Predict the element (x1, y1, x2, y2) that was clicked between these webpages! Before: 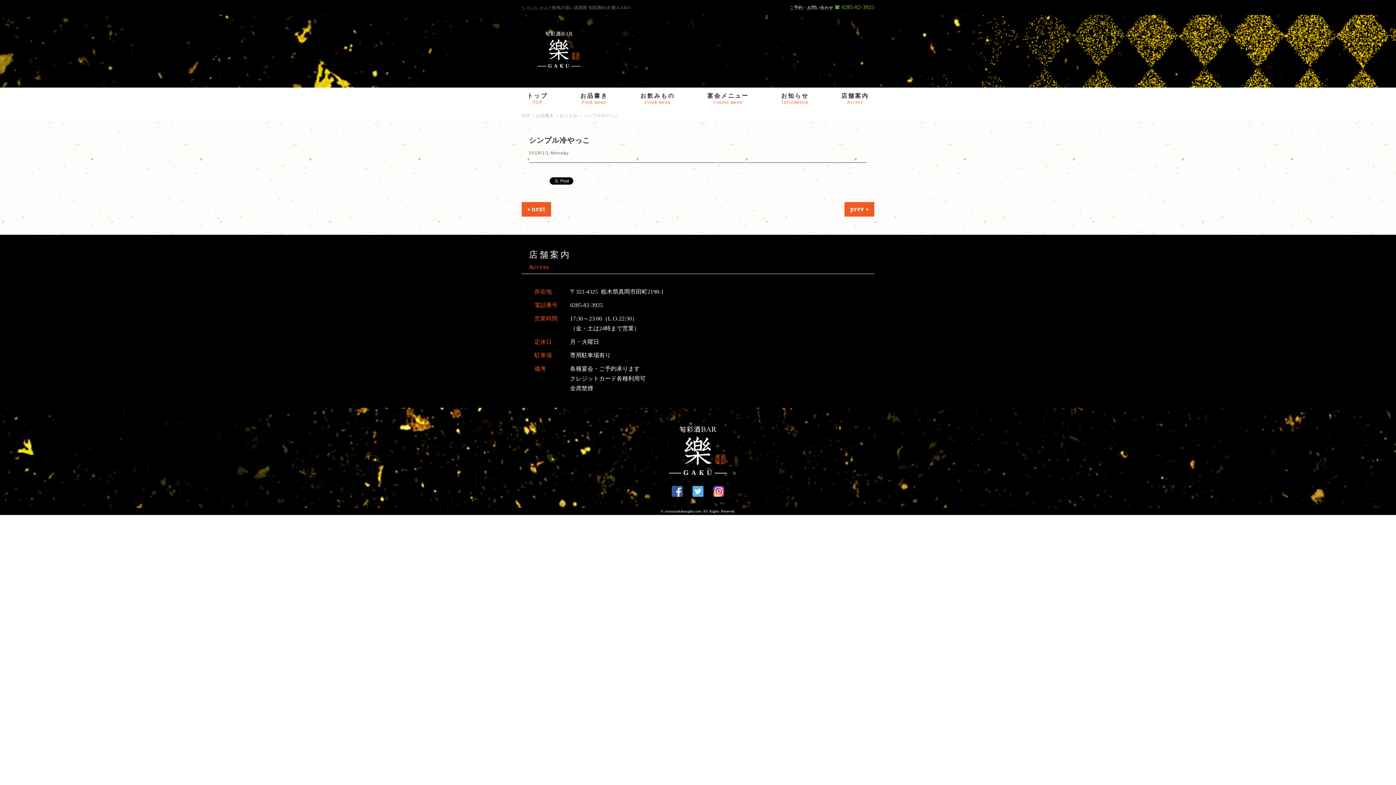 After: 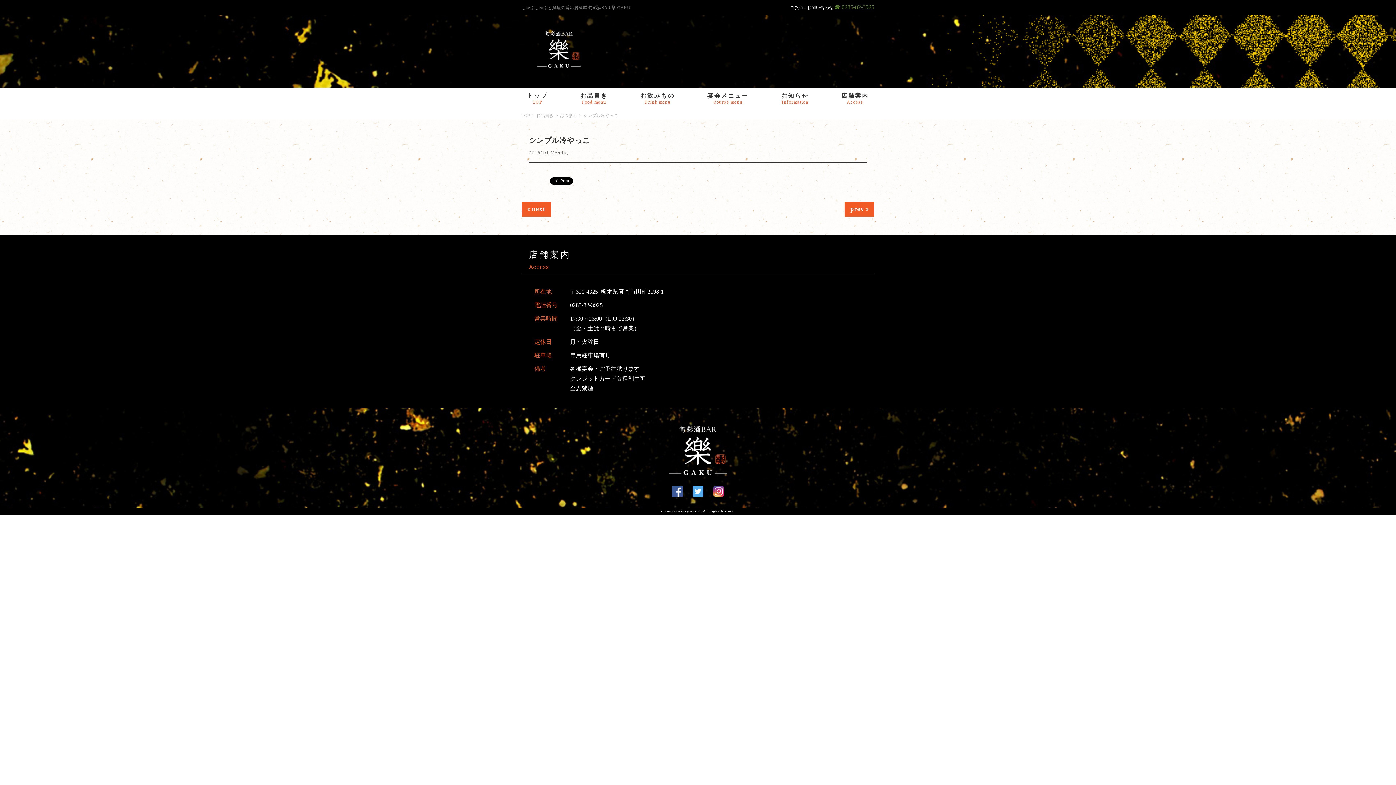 Action: label: ☎ 0285-82-3925 bbox: (834, 4, 874, 10)